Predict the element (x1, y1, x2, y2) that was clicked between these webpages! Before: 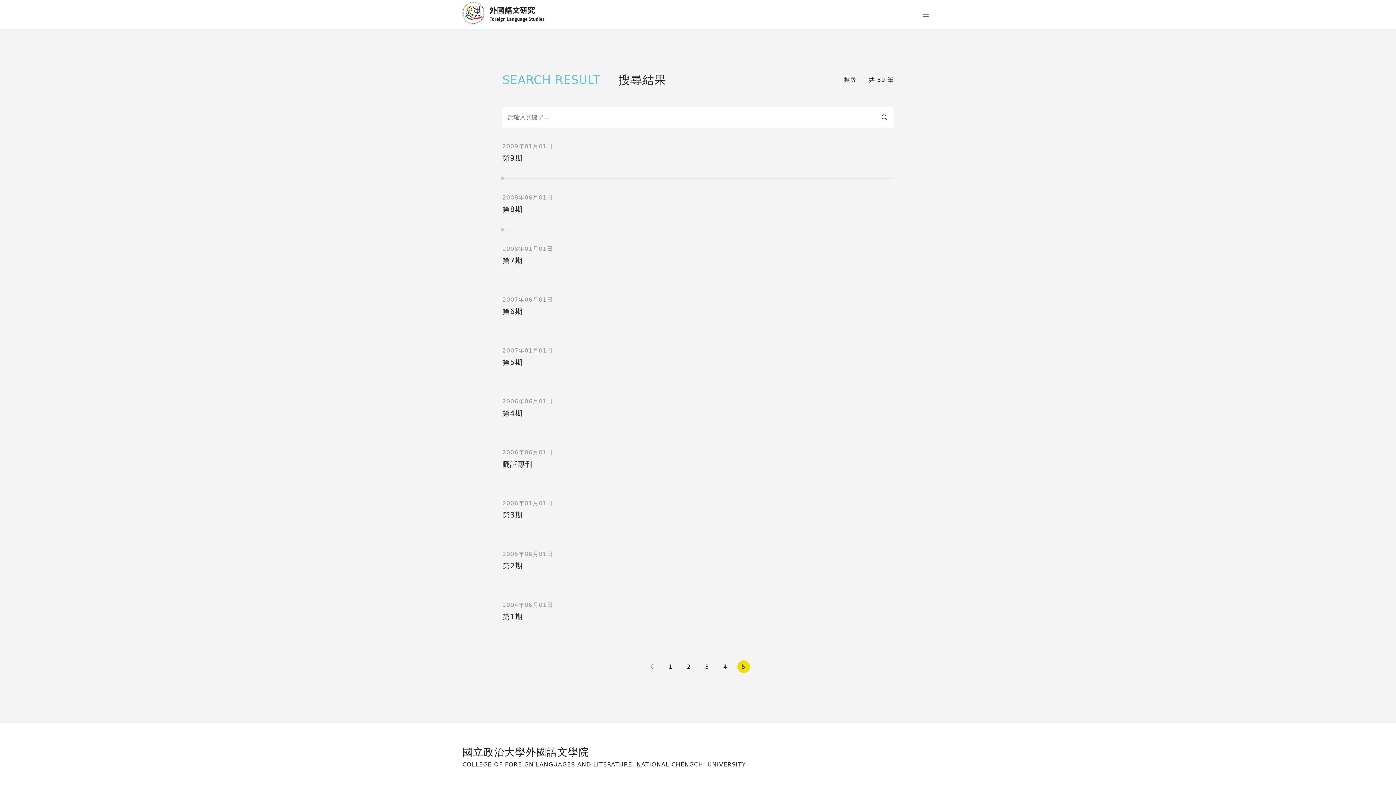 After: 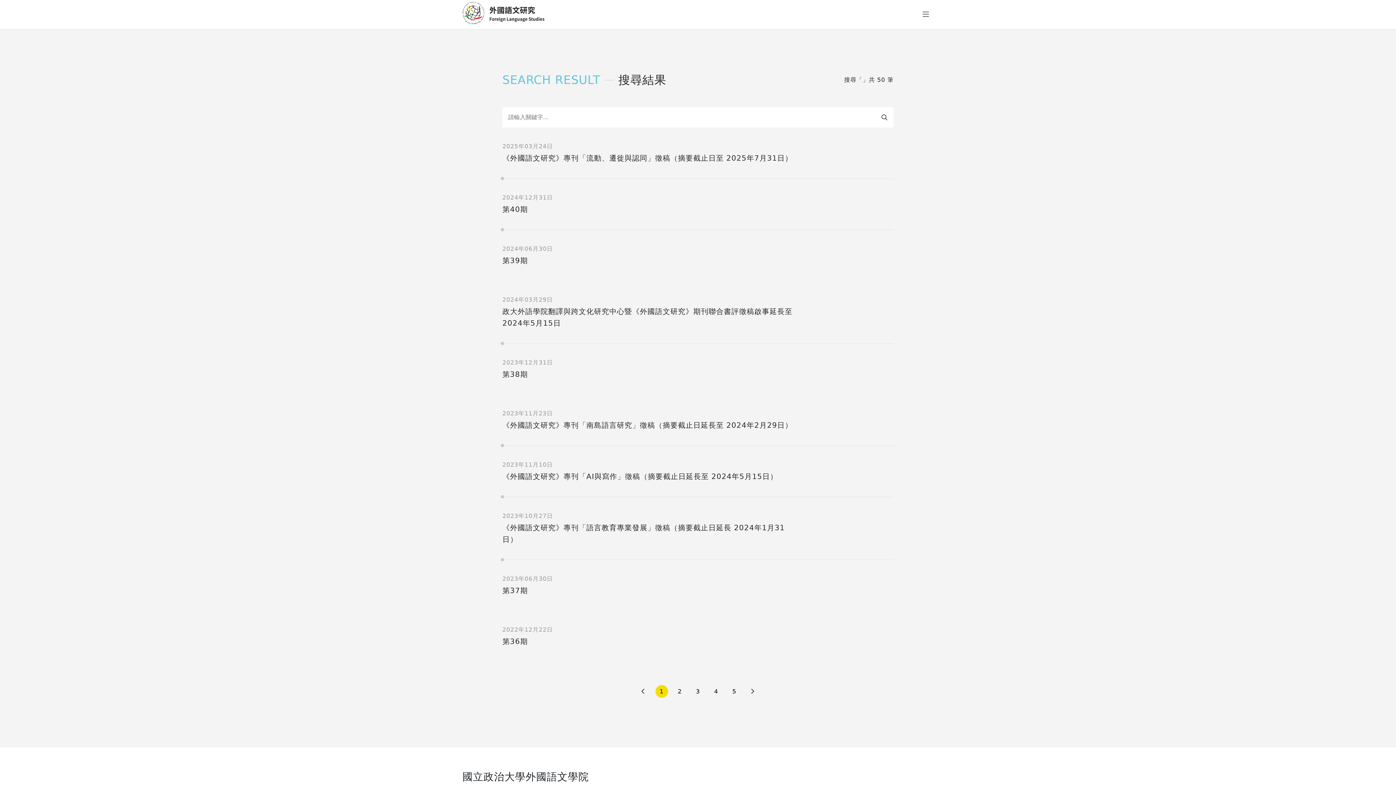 Action: bbox: (664, 660, 677, 673) label: 1